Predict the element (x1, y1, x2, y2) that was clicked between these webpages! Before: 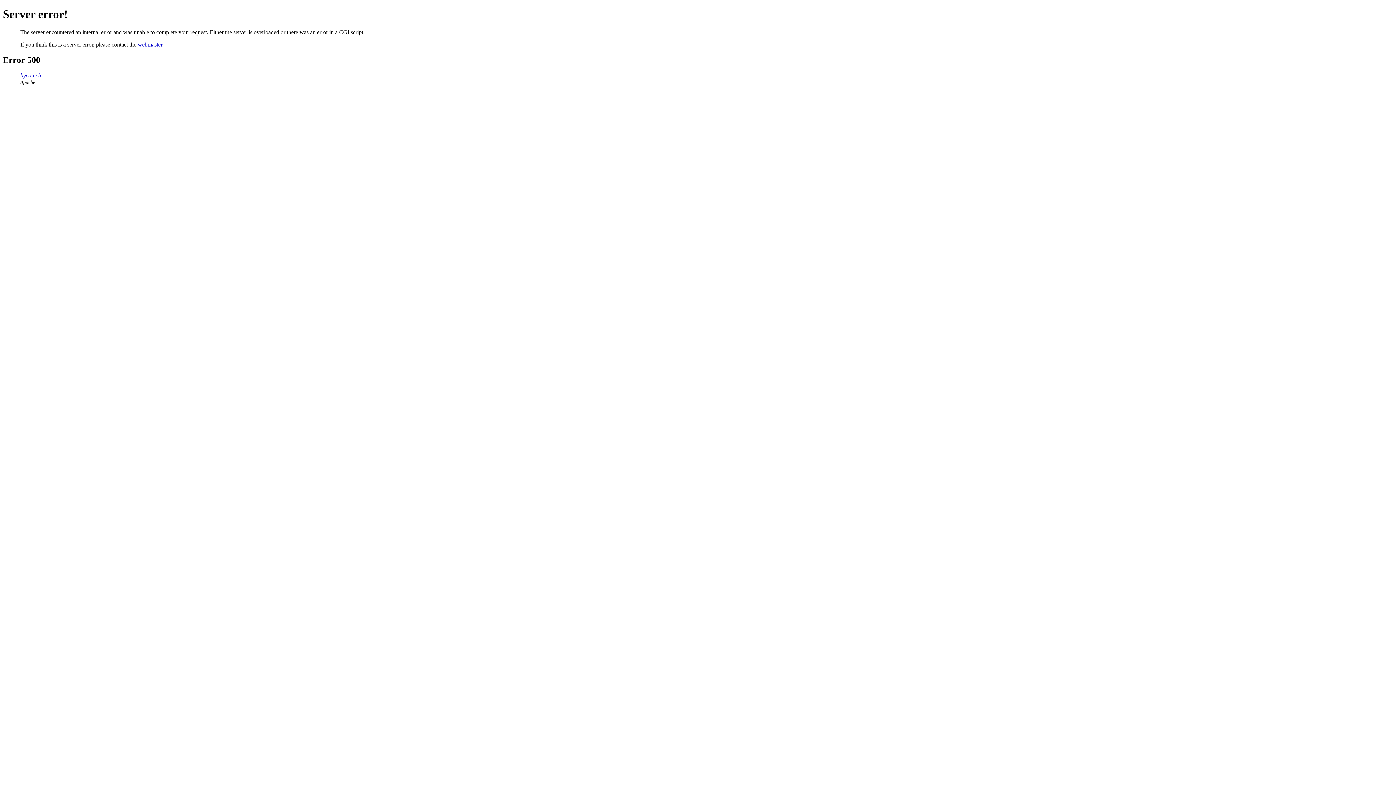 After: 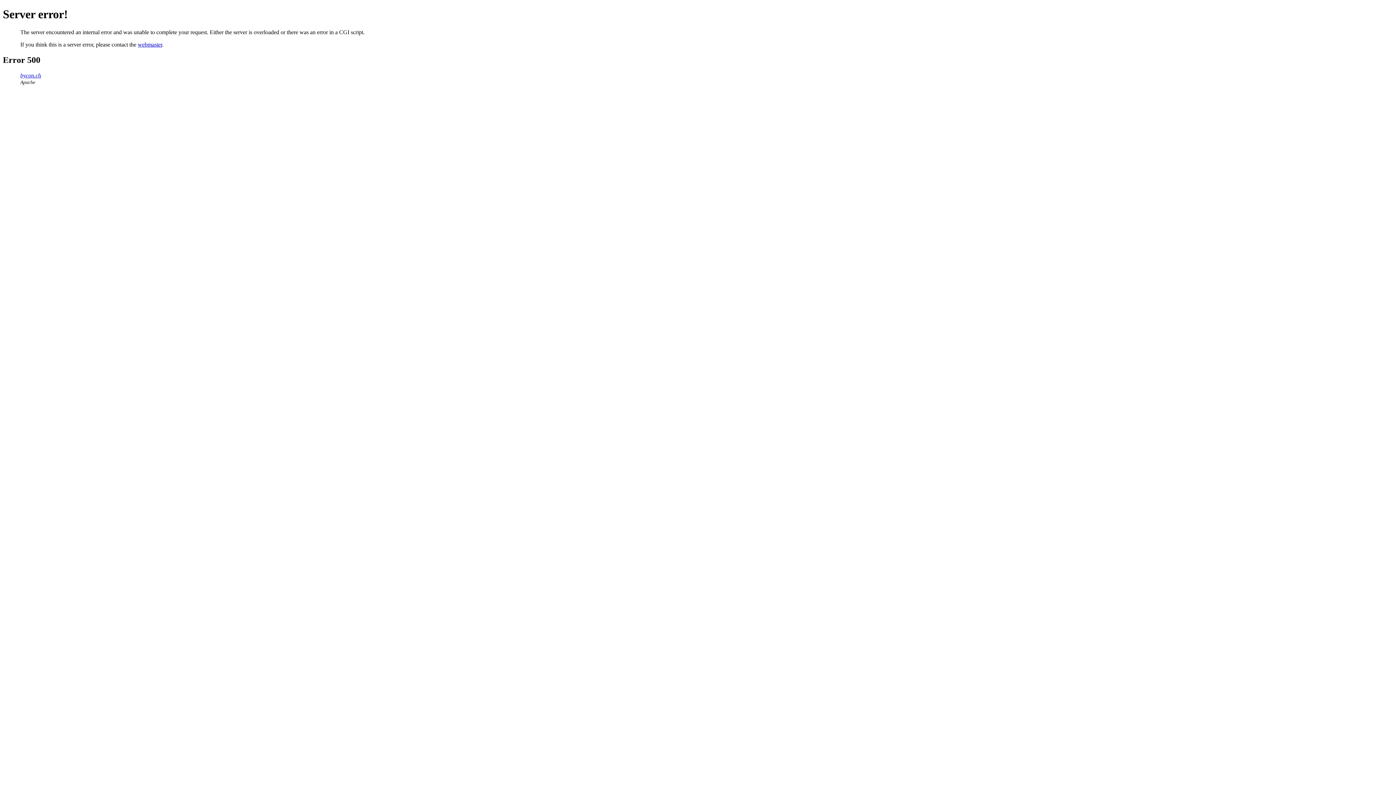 Action: label: bycon.ch bbox: (20, 72, 41, 78)